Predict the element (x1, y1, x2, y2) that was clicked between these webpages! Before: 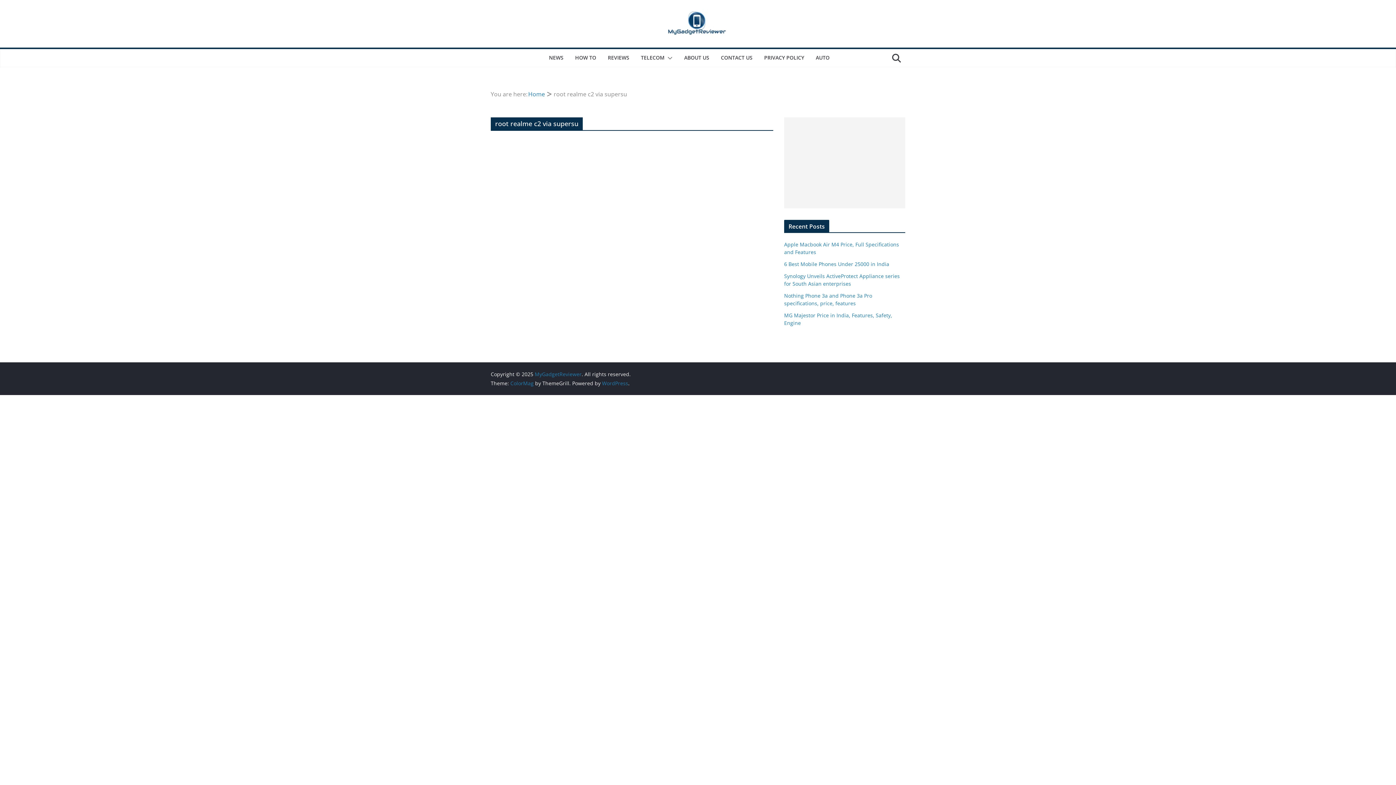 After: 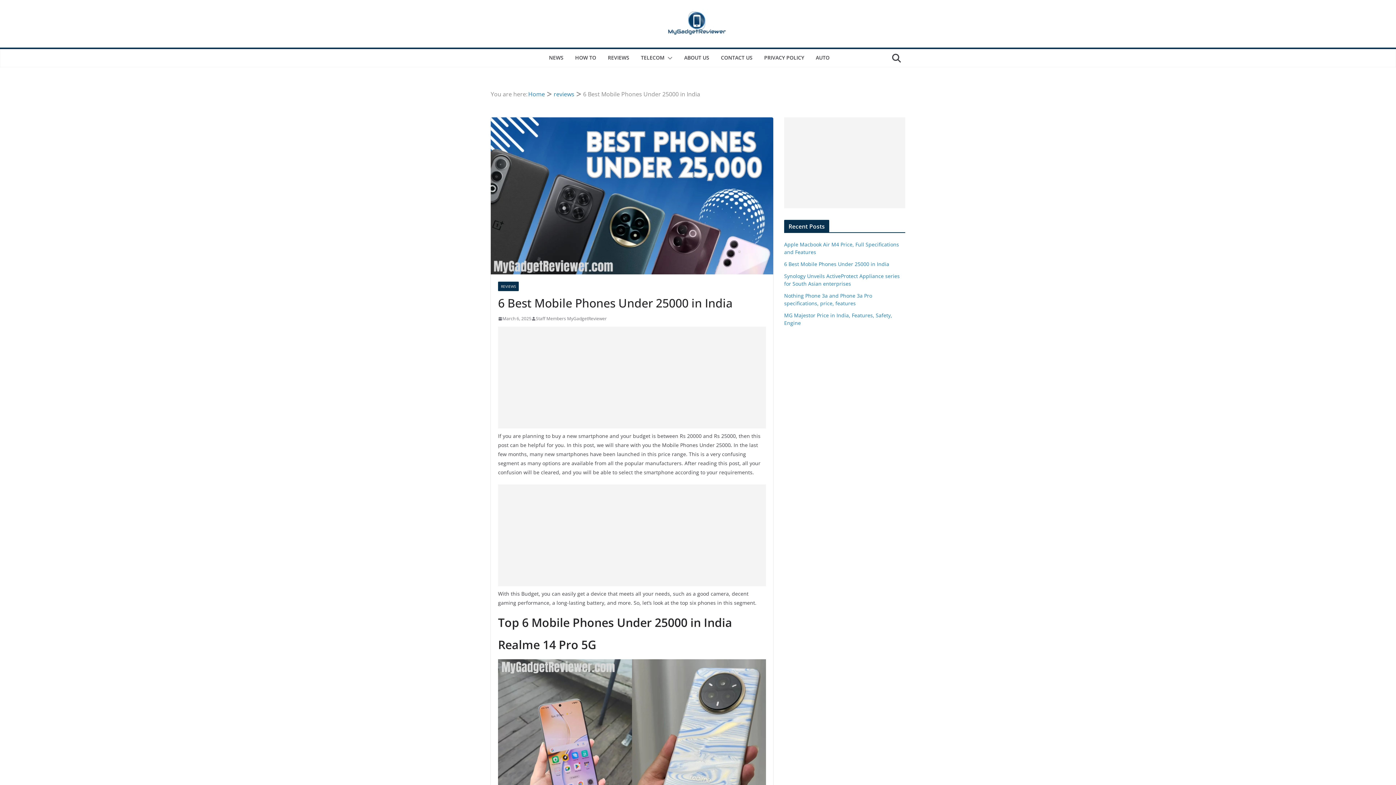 Action: bbox: (784, 260, 889, 267) label: 6 Best Mobile Phones Under 25000 in India